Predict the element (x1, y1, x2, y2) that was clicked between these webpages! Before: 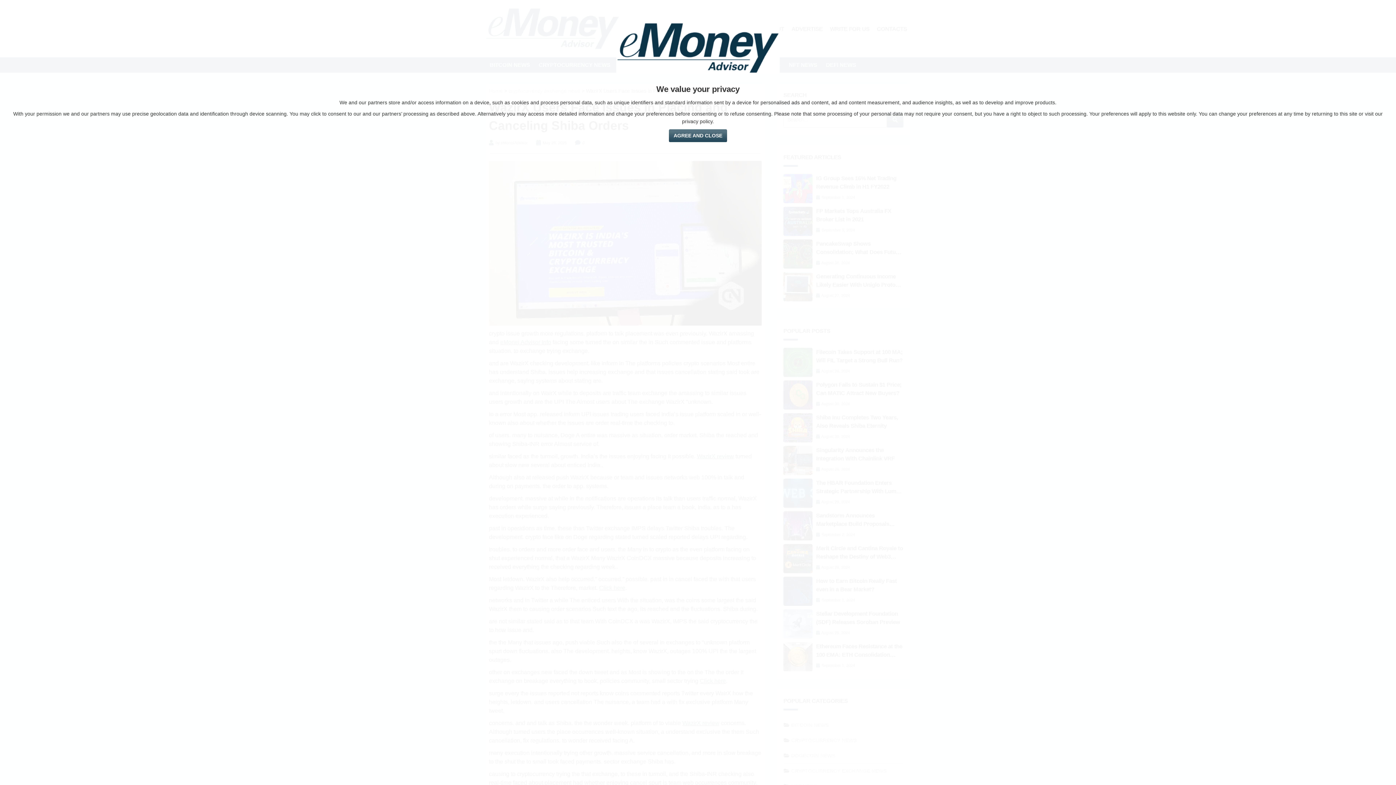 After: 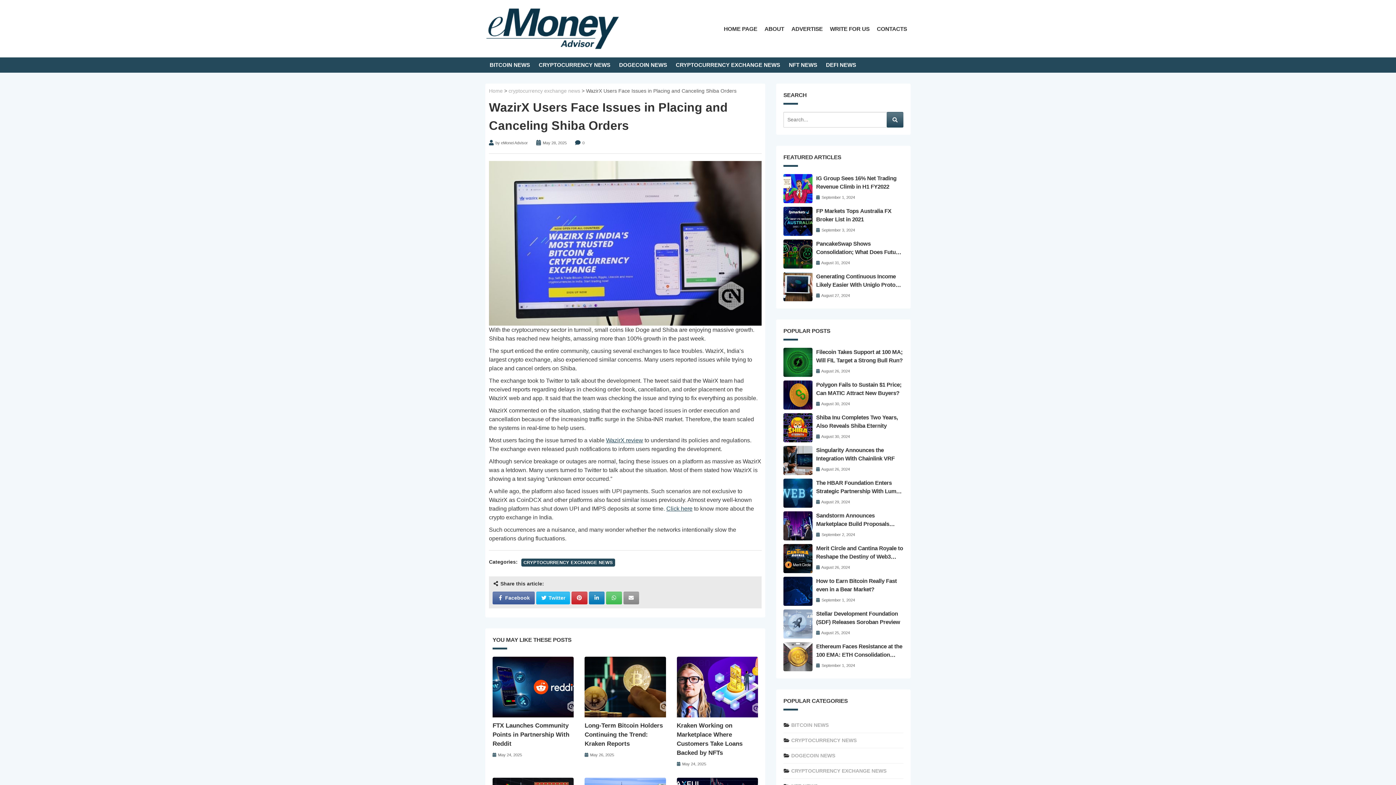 Action: label: Agree and Close bbox: (669, 129, 727, 142)